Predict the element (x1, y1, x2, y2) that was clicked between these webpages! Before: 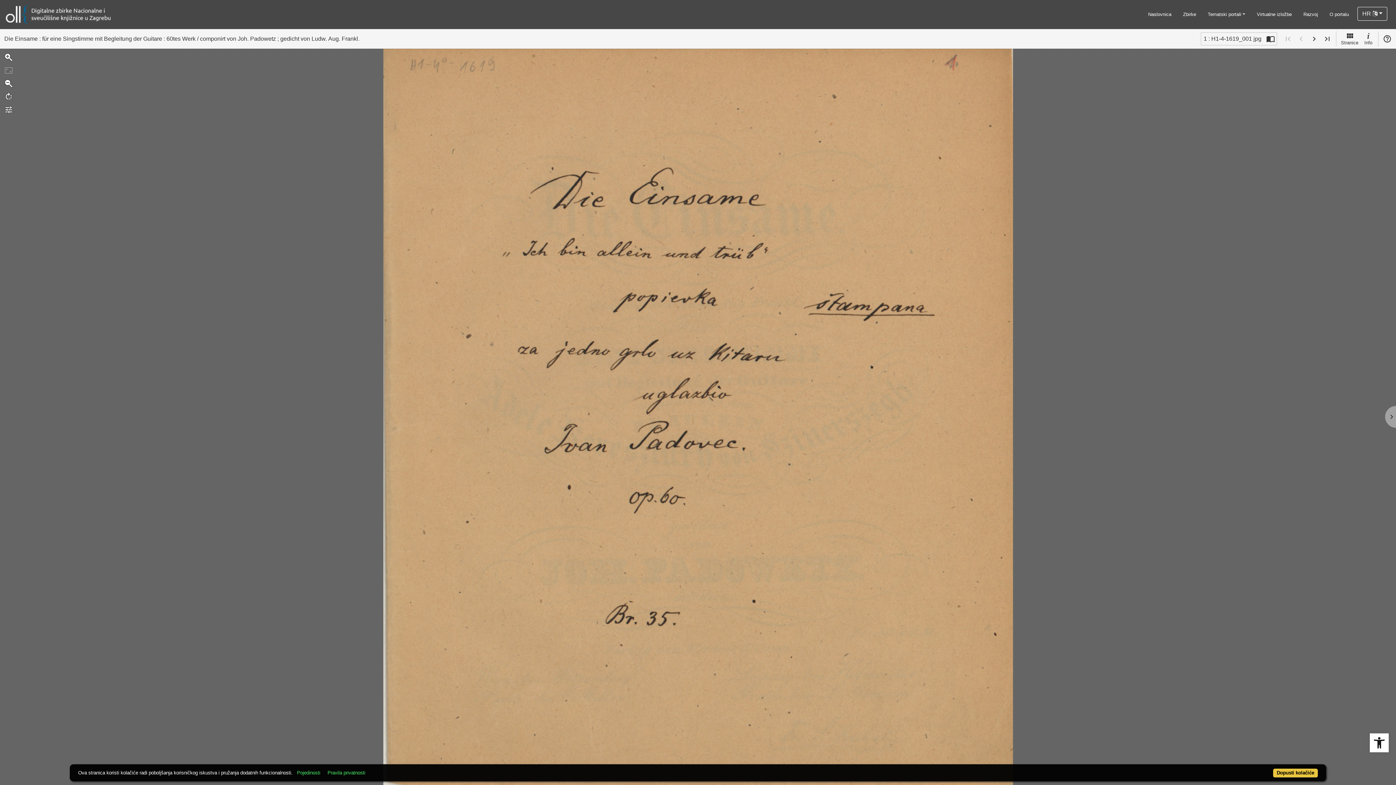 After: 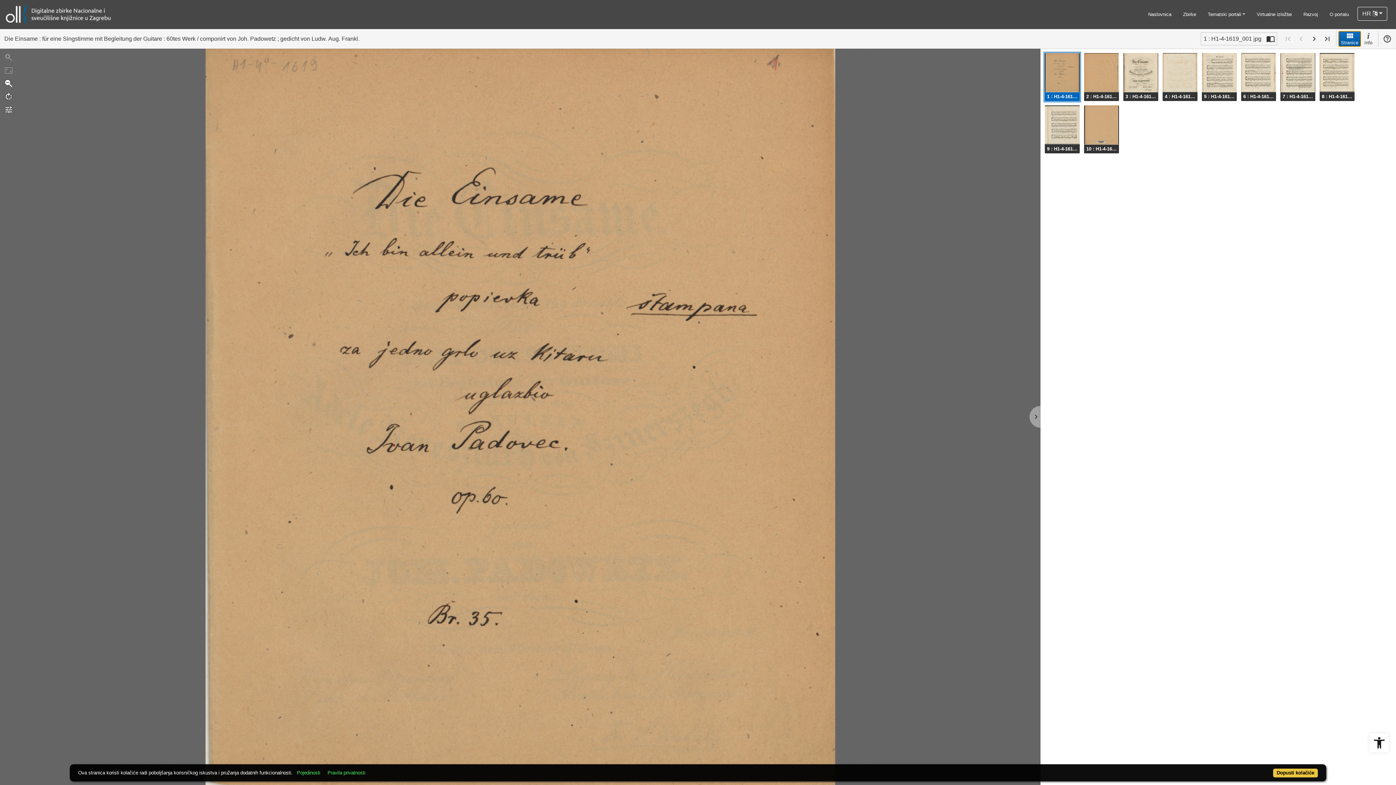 Action: bbox: (1338, 31, 1361, 46) label: Stranice